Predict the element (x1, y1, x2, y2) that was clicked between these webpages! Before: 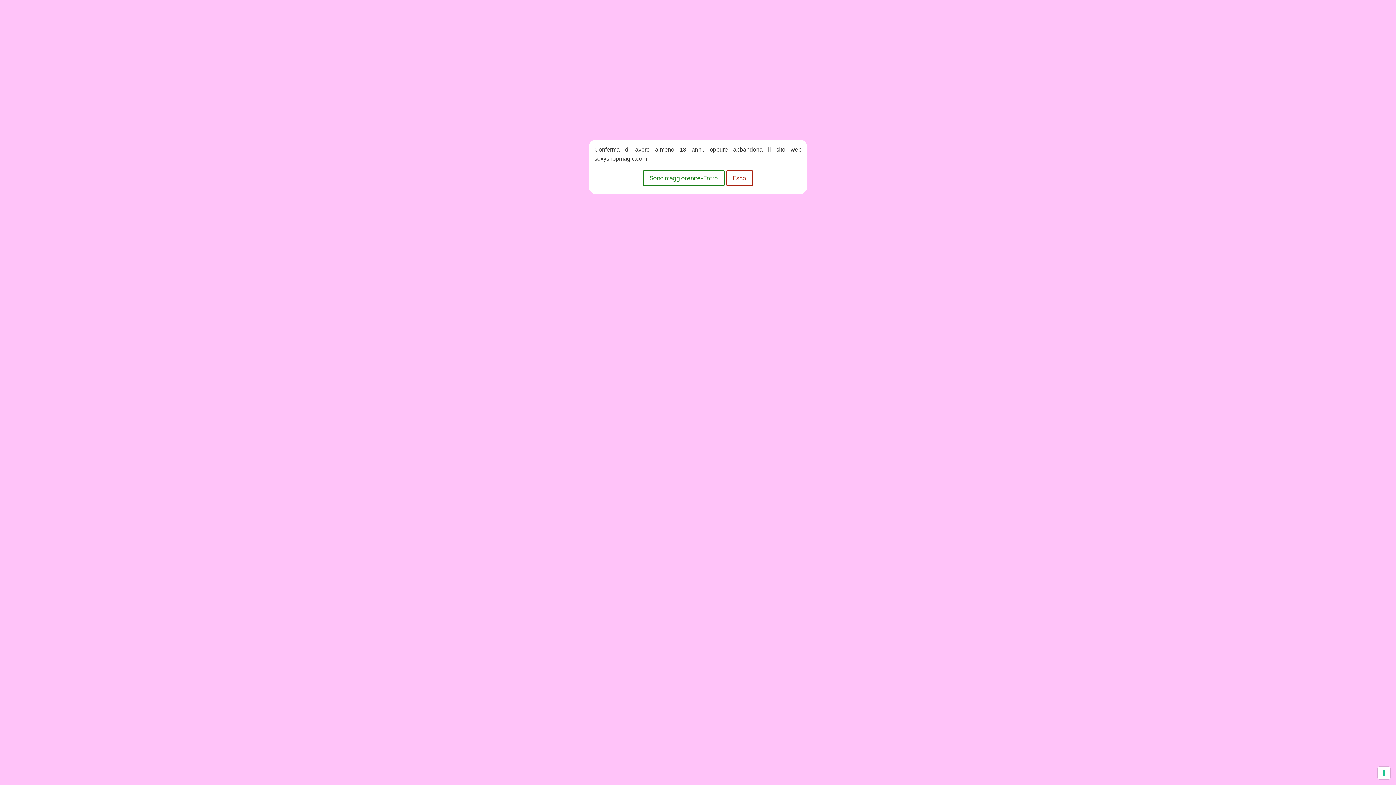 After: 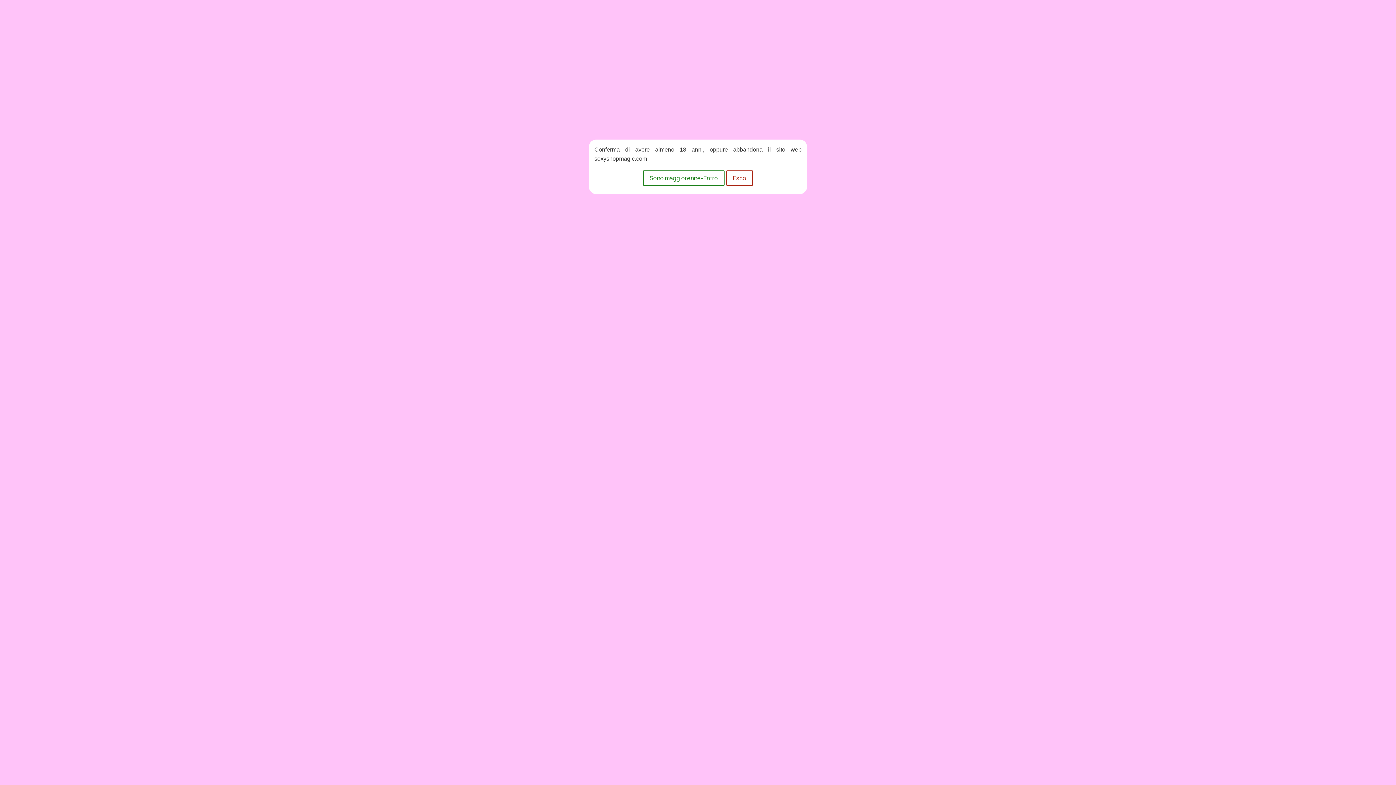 Action: bbox: (1378, 767, 1390, 779) label: Le tue preferenze relative al consenso per le tecnologie di tracciamento